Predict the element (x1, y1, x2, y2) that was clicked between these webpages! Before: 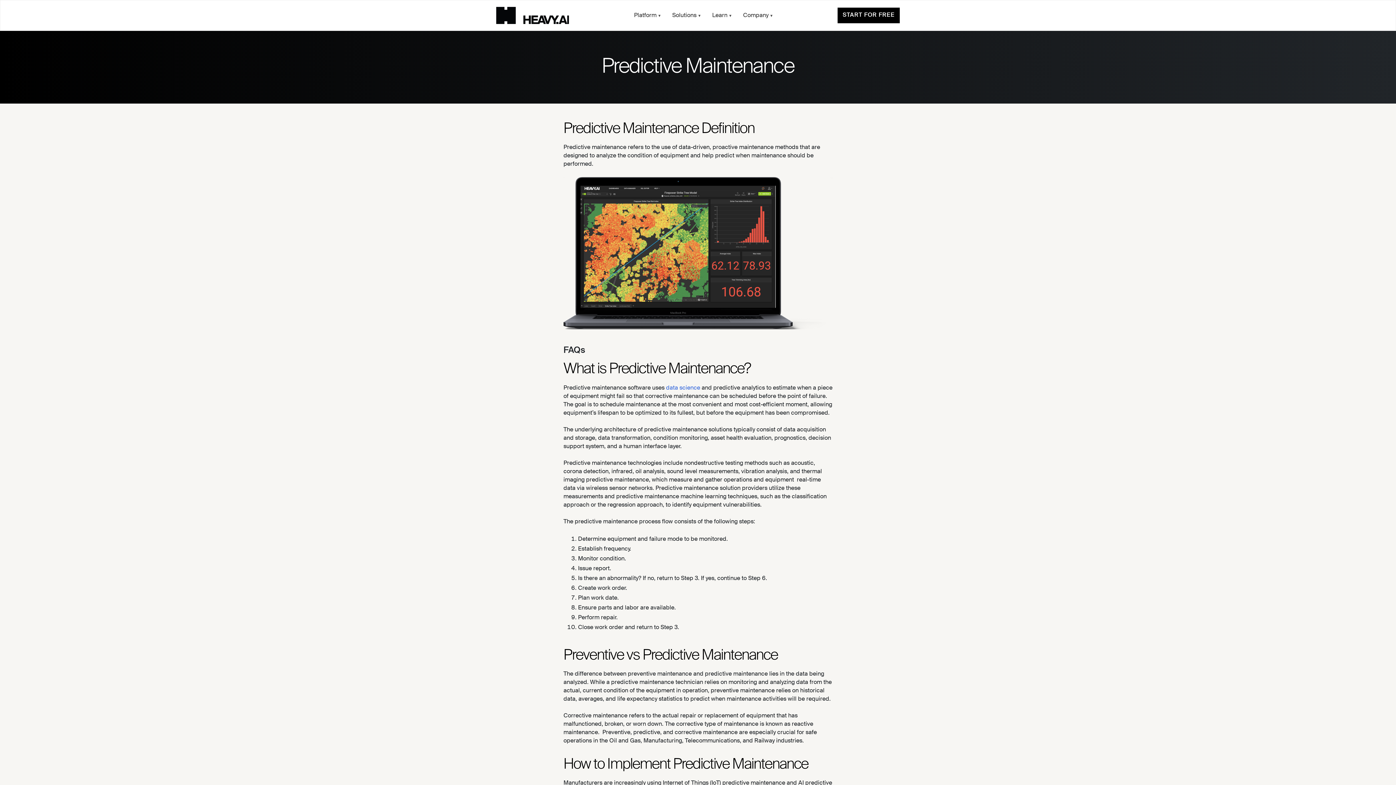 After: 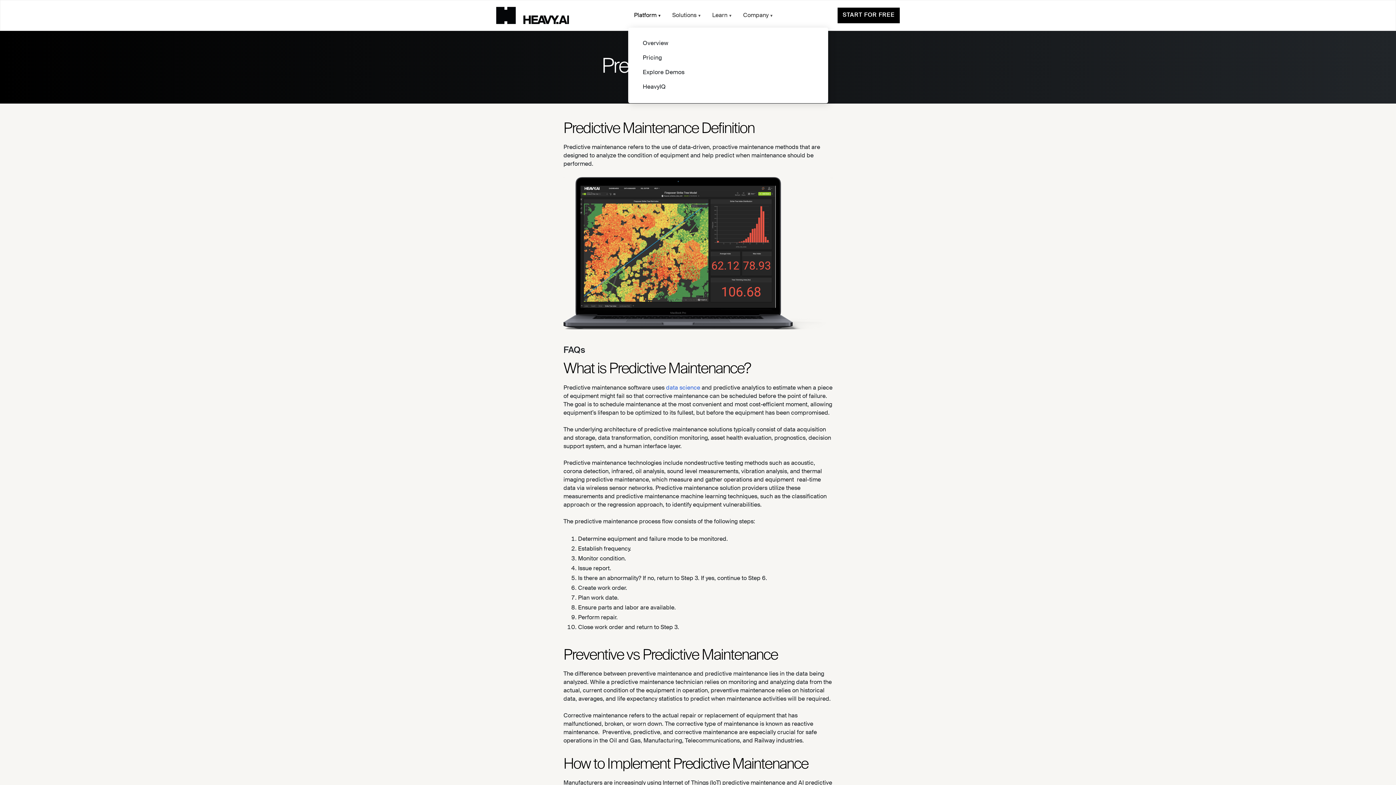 Action: label: Platform
▾ bbox: (628, 8, 666, 22)